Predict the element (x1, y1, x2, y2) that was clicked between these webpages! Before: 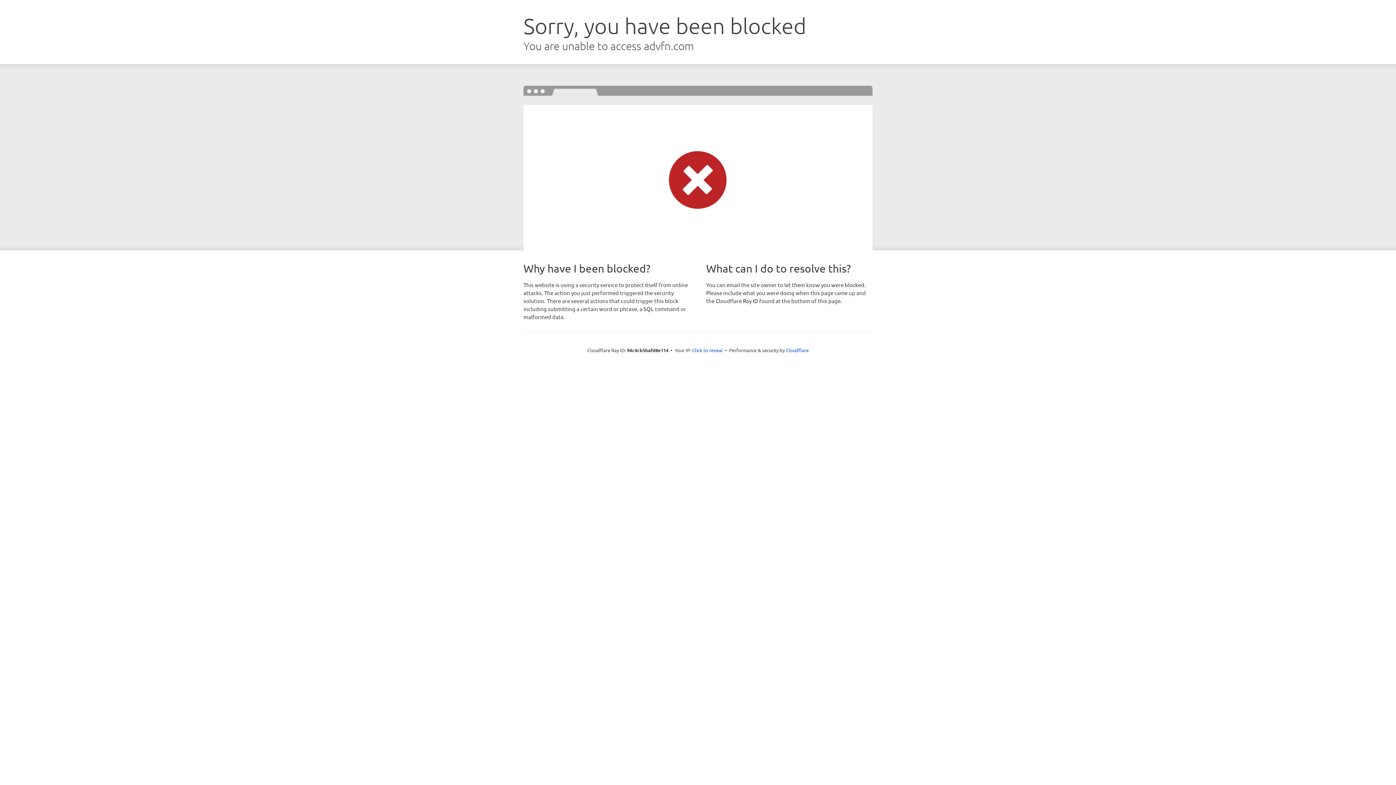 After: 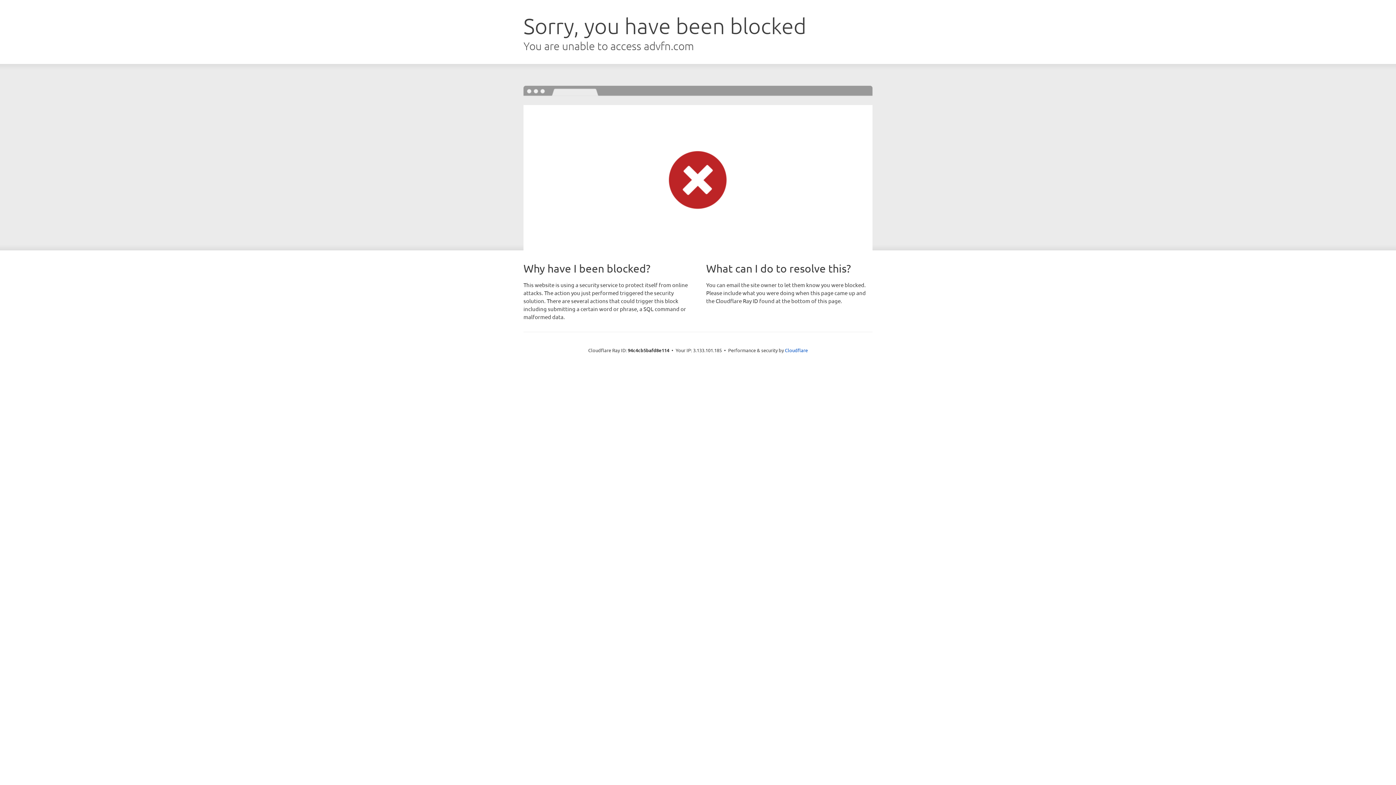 Action: bbox: (692, 346, 722, 353) label: Click to reveal